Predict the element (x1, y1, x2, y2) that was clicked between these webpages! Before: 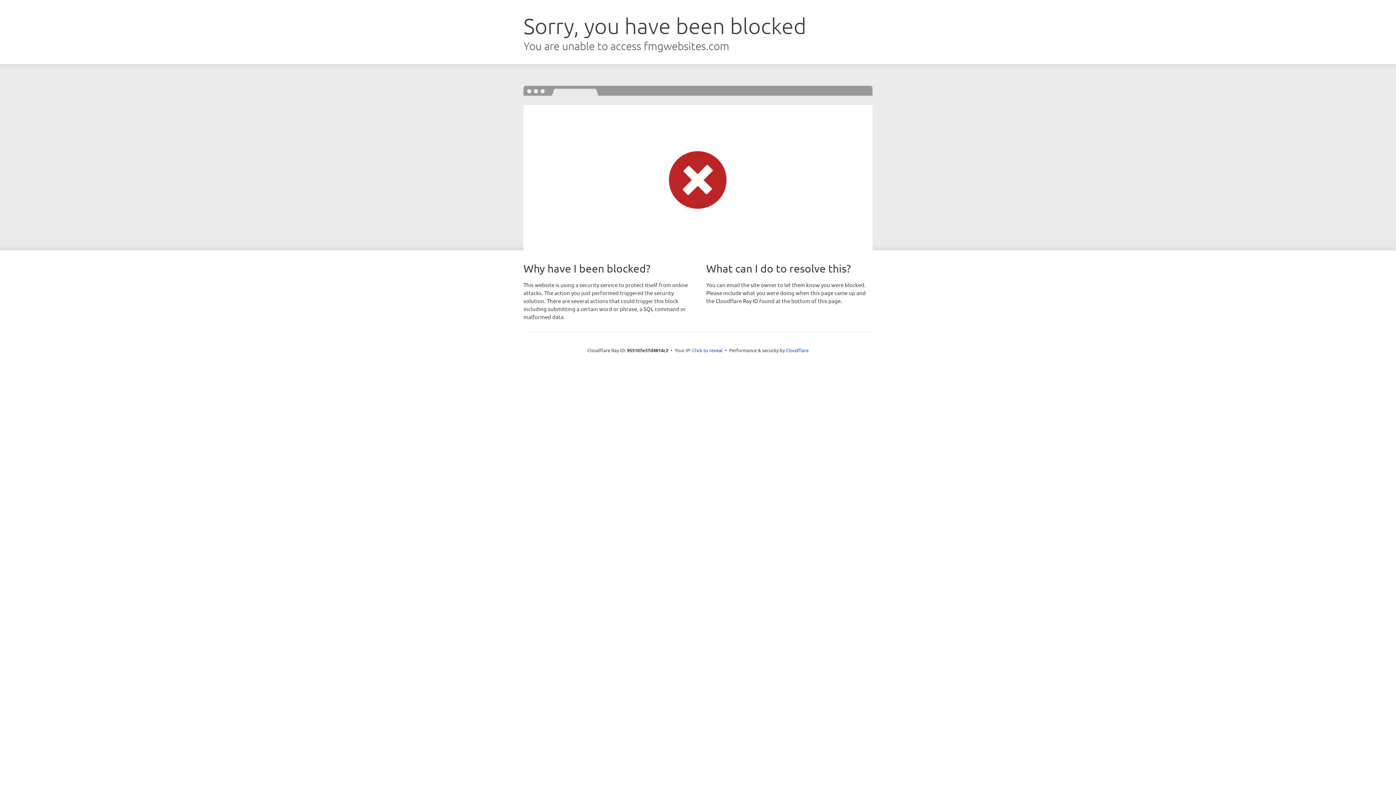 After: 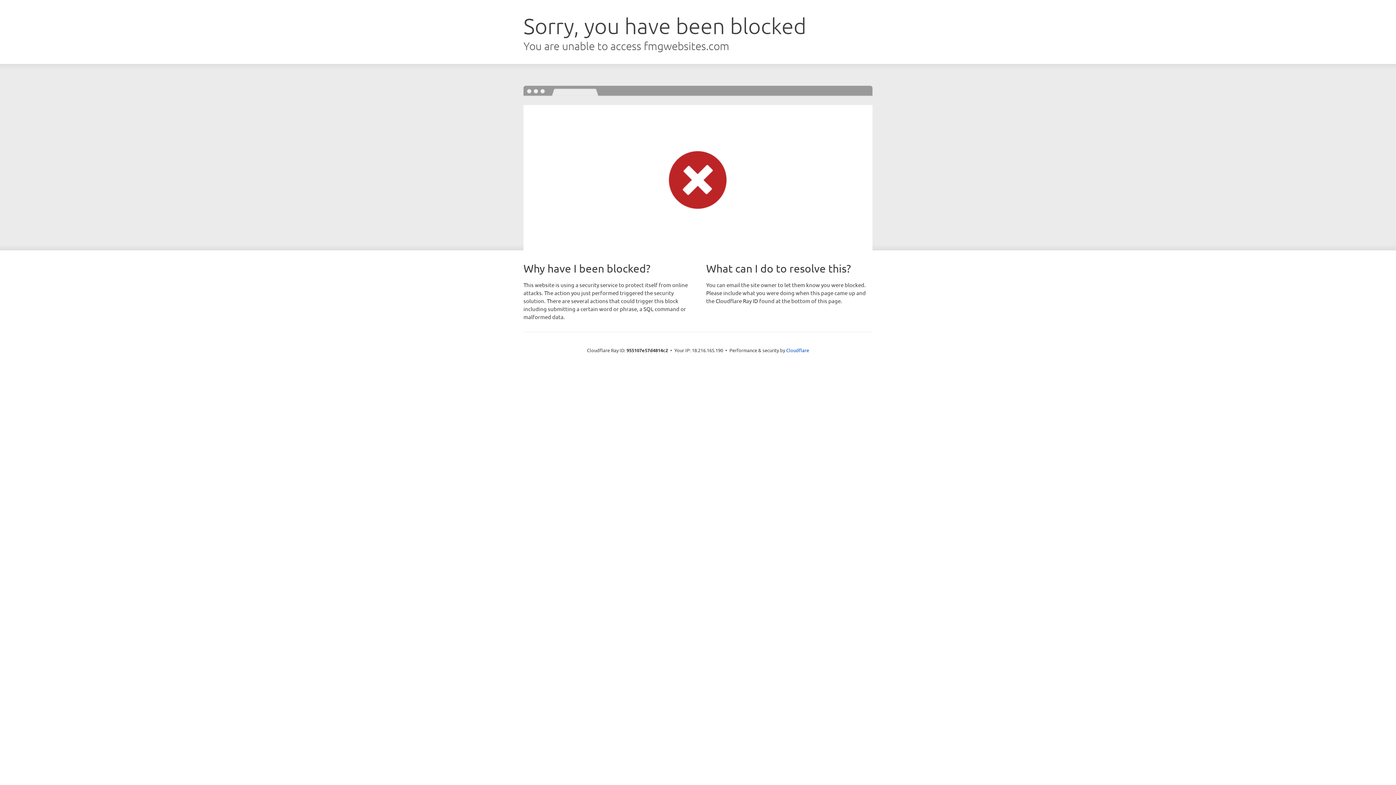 Action: label: Click to reveal bbox: (692, 346, 722, 353)